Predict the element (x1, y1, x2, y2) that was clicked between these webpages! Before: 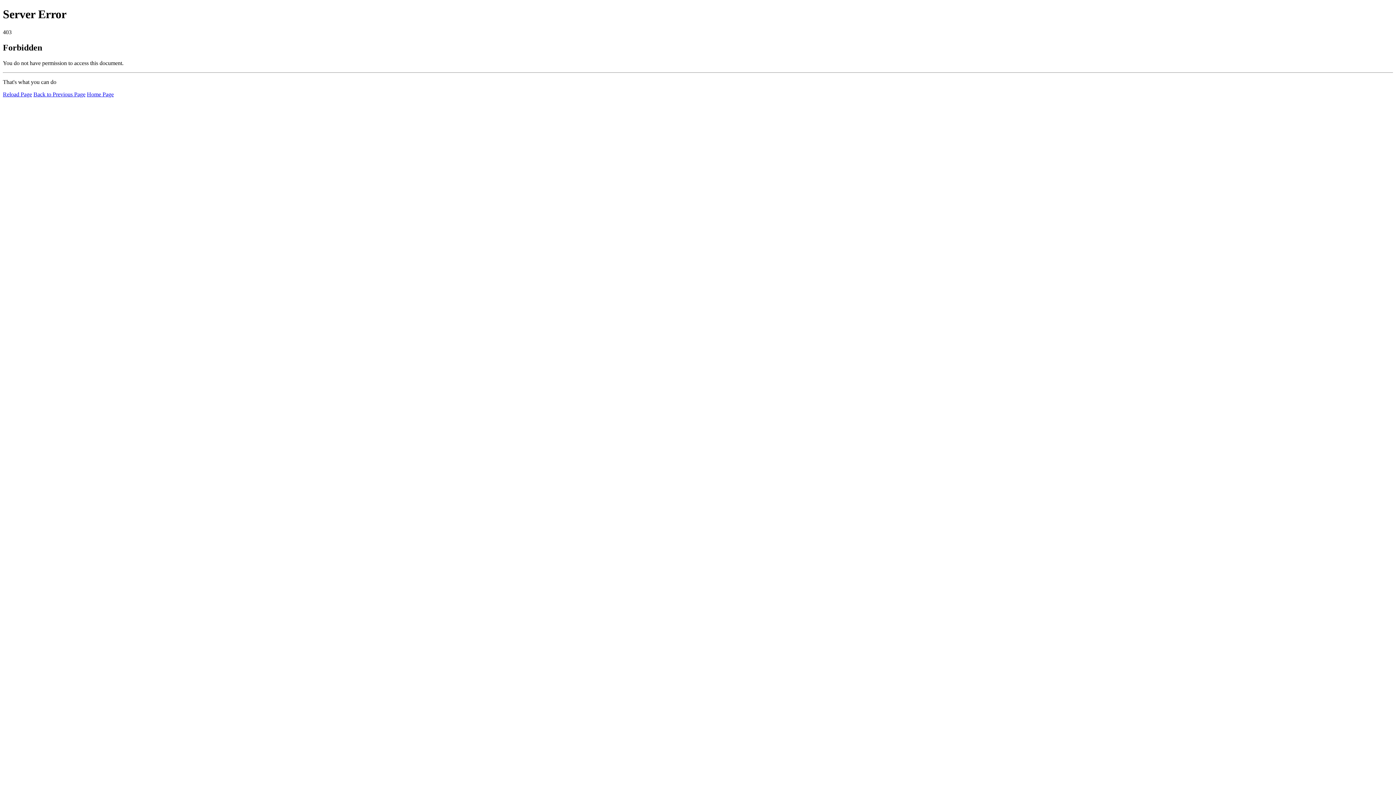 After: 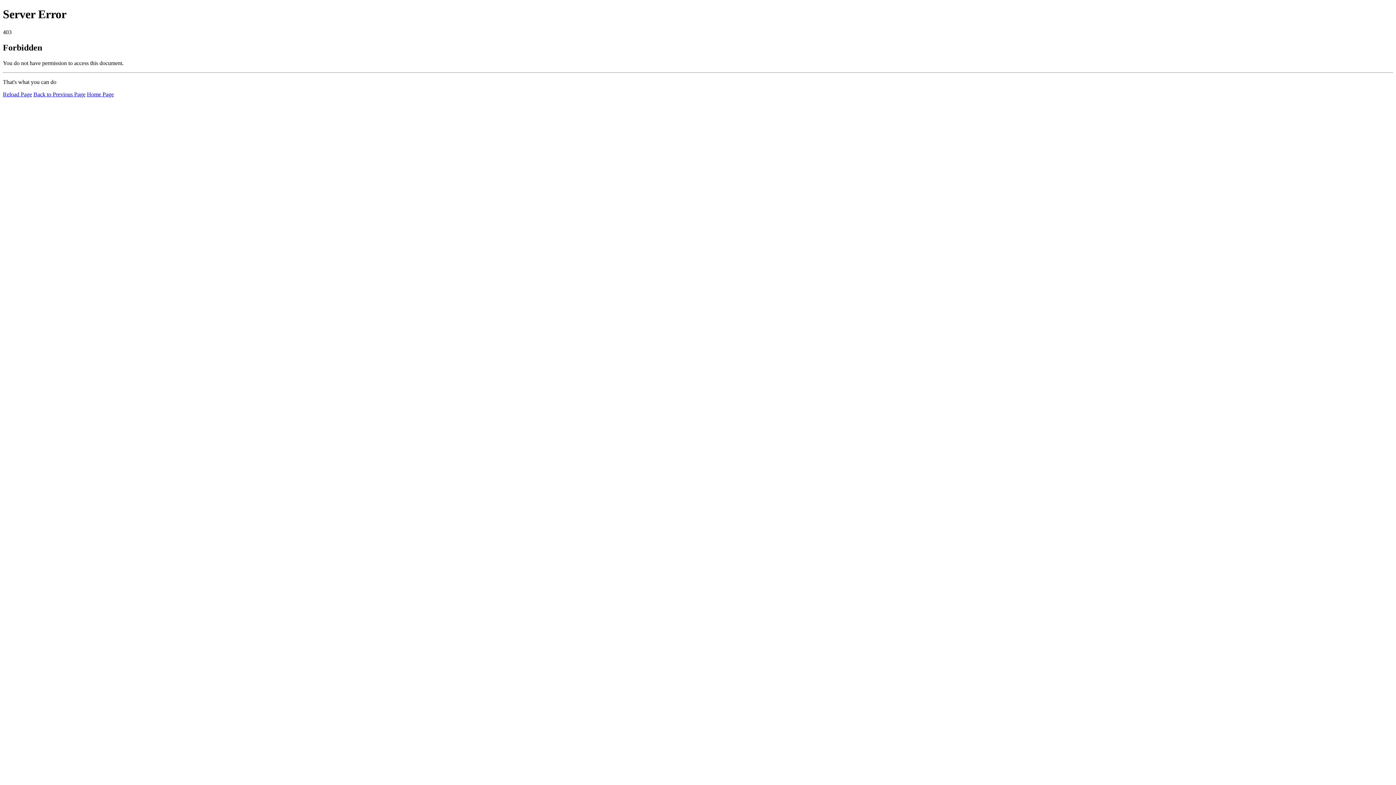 Action: bbox: (86, 91, 113, 97) label: Home Page